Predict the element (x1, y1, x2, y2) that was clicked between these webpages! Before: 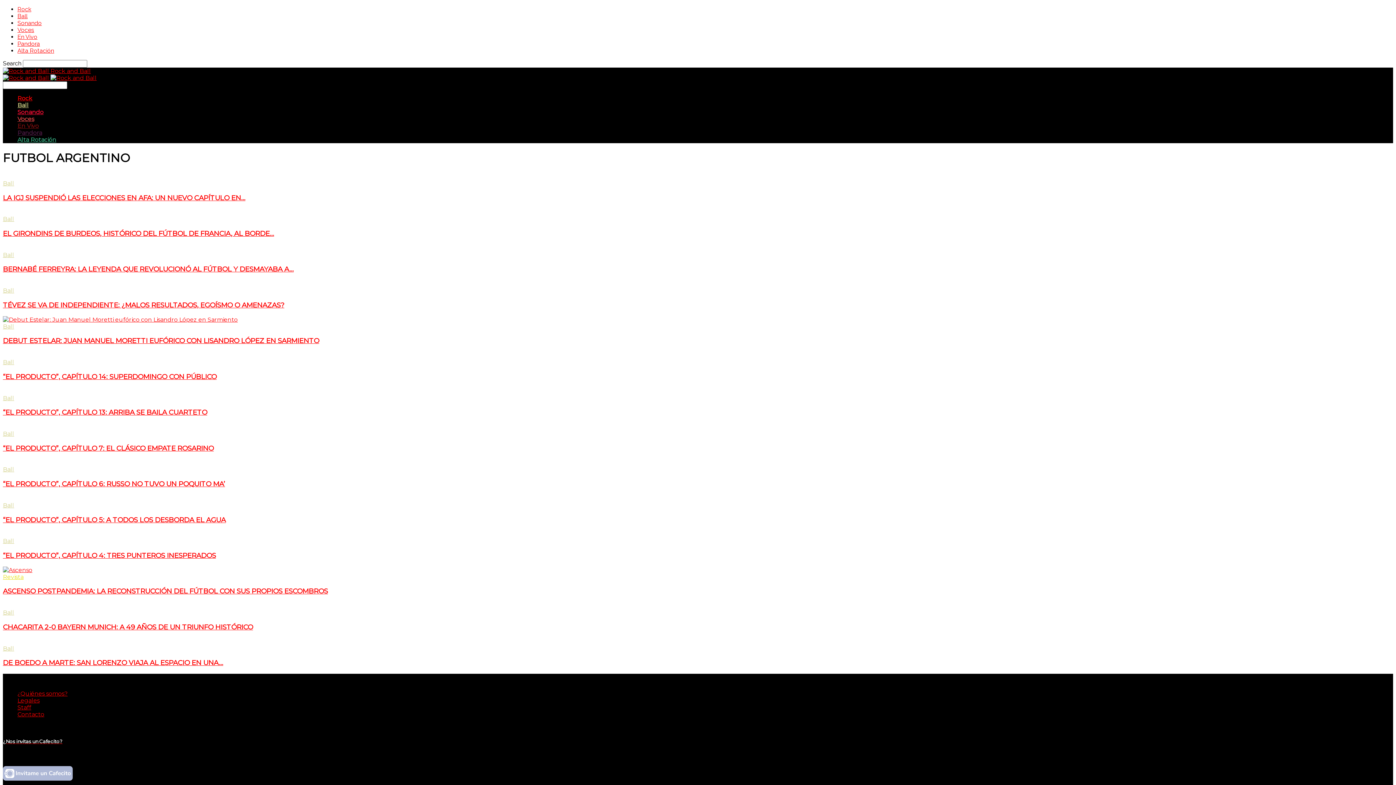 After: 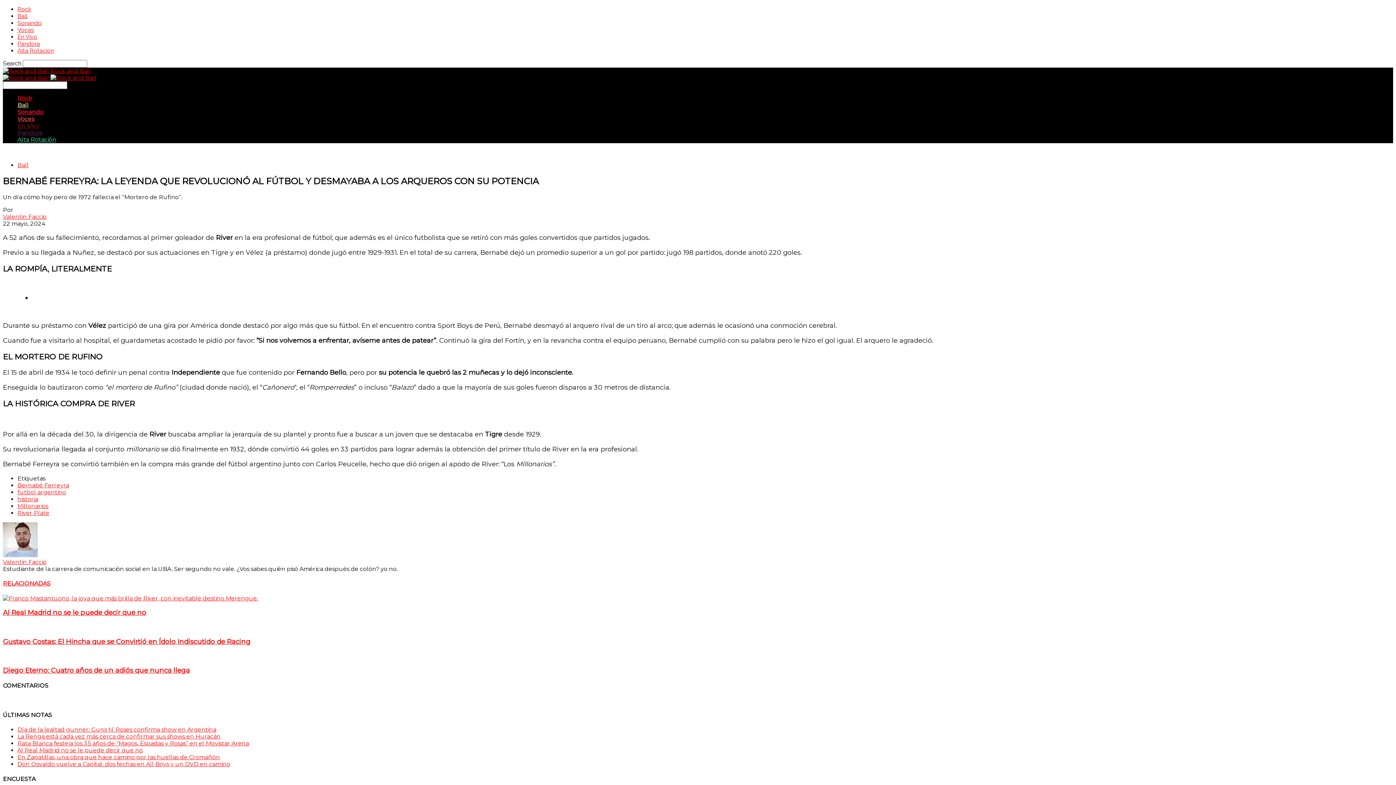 Action: label: BERNABÉ FERREYRA: LA LEYENDA QUE REVOLUCIONÓ AL FÚTBOL Y DESMAYABA A... bbox: (2, 265, 293, 273)